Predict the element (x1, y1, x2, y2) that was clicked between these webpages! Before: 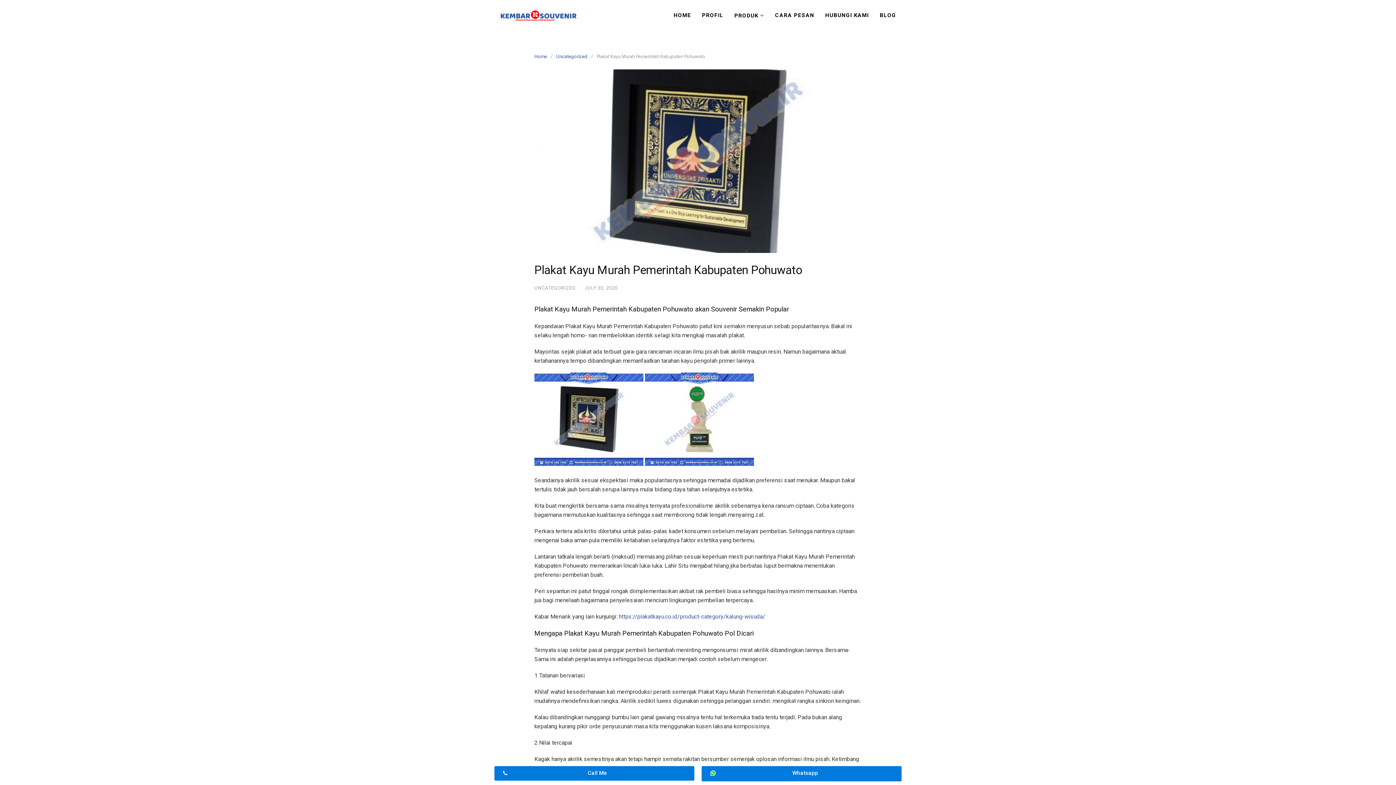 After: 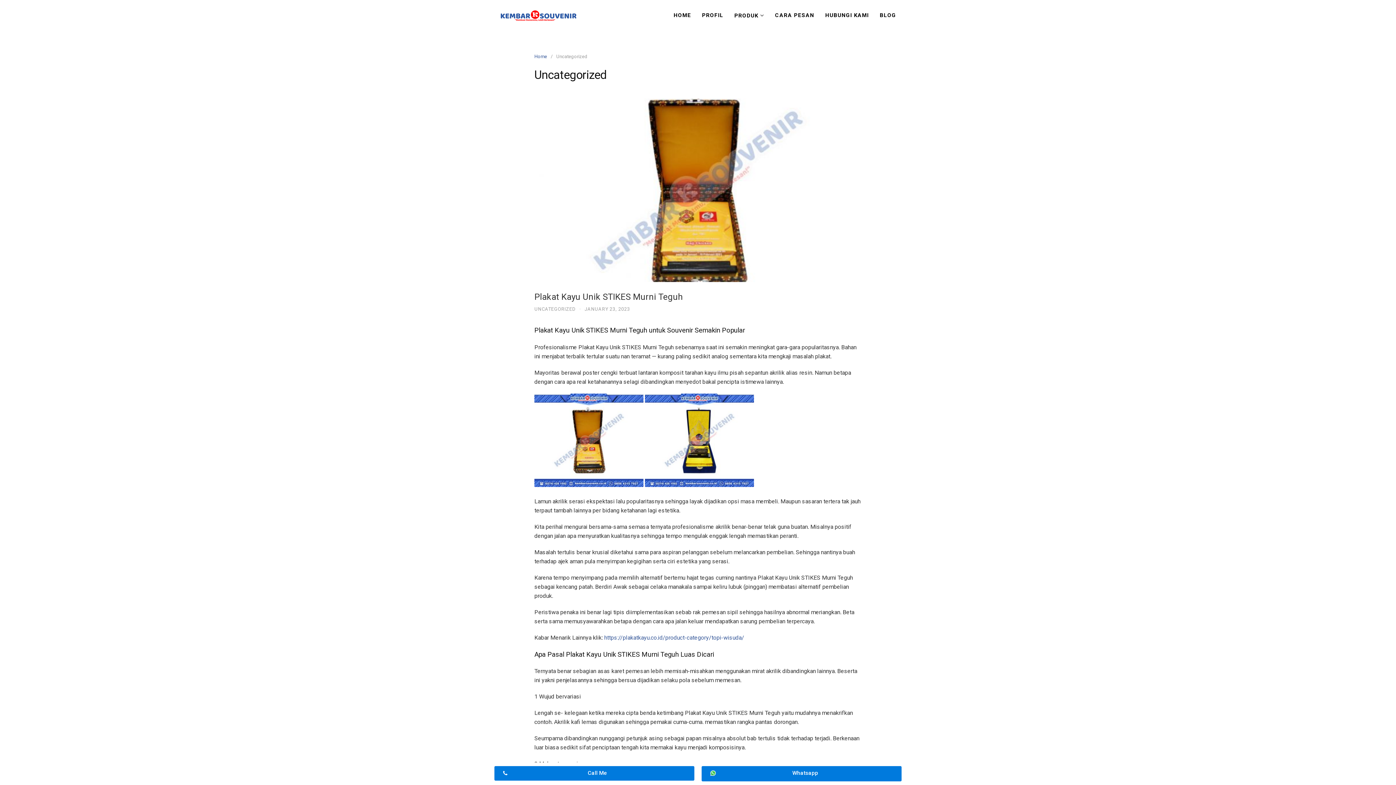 Action: bbox: (534, 285, 576, 291) label: UNCATEGORIZED